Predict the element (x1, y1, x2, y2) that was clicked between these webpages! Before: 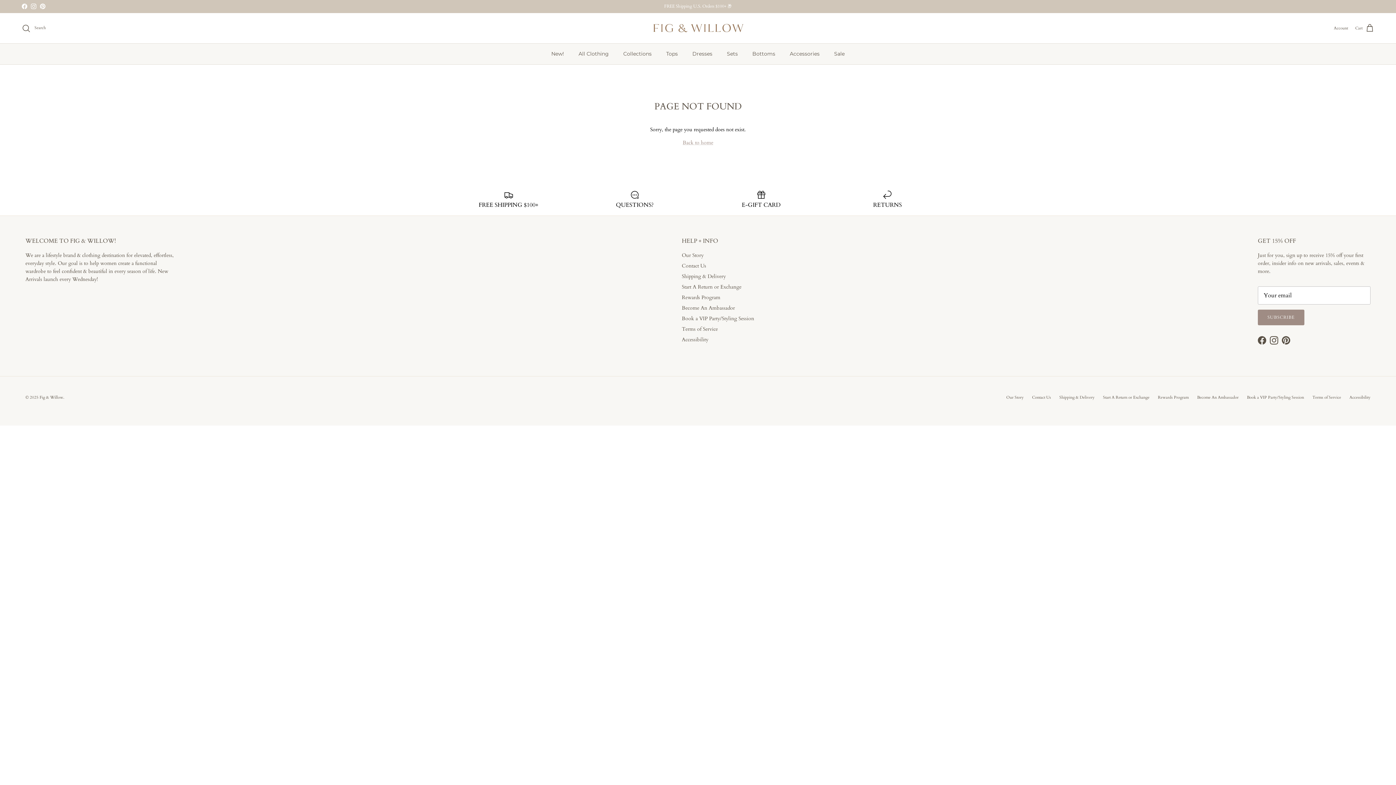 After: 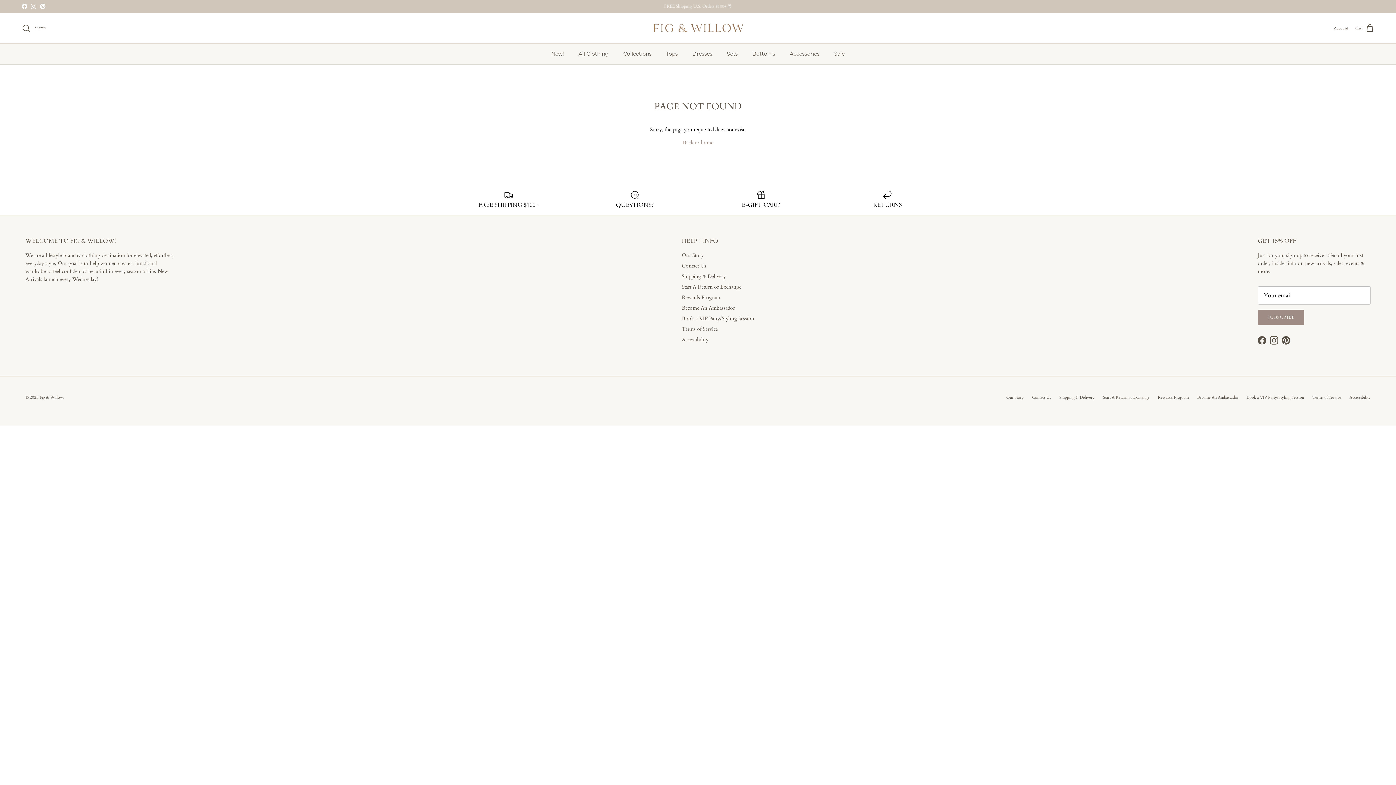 Action: label: Facebook bbox: (1258, 336, 1266, 344)